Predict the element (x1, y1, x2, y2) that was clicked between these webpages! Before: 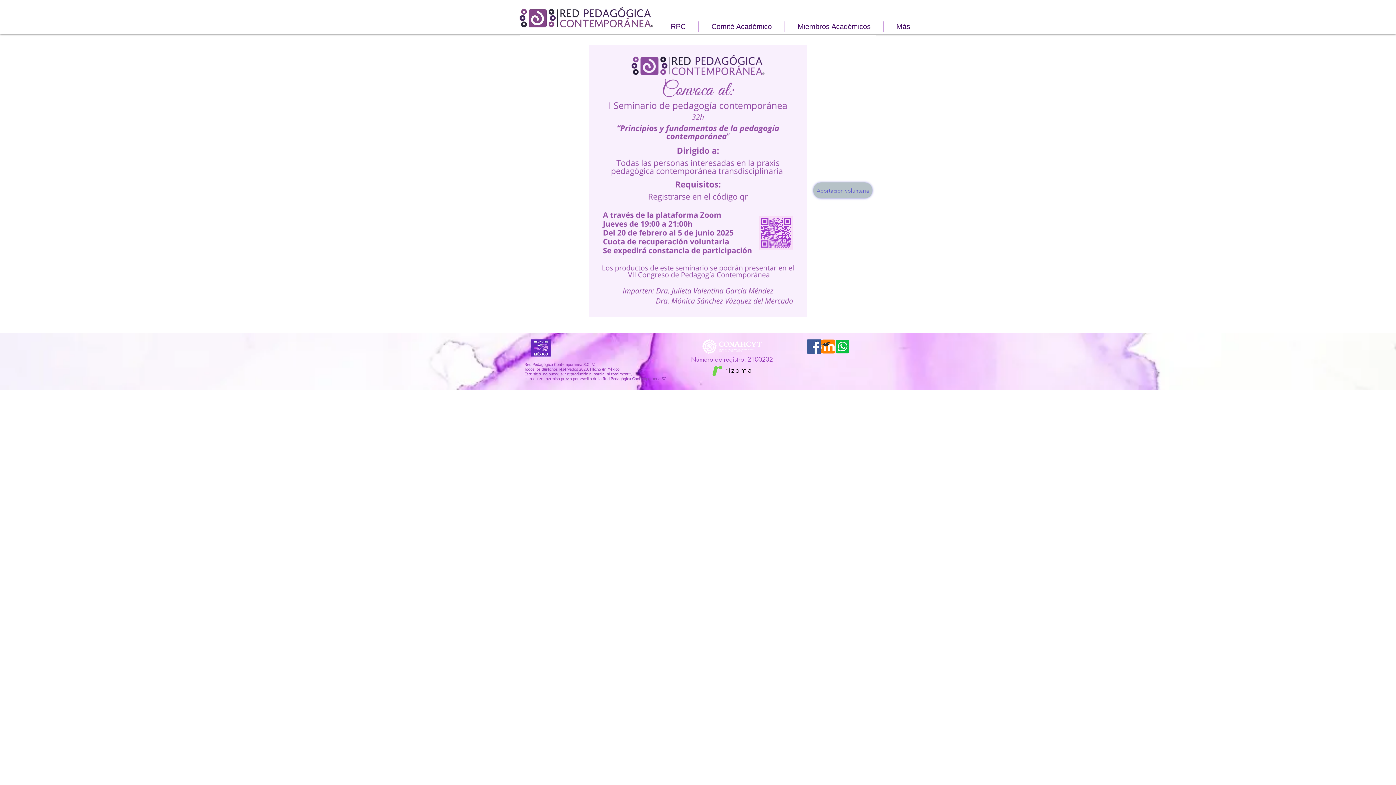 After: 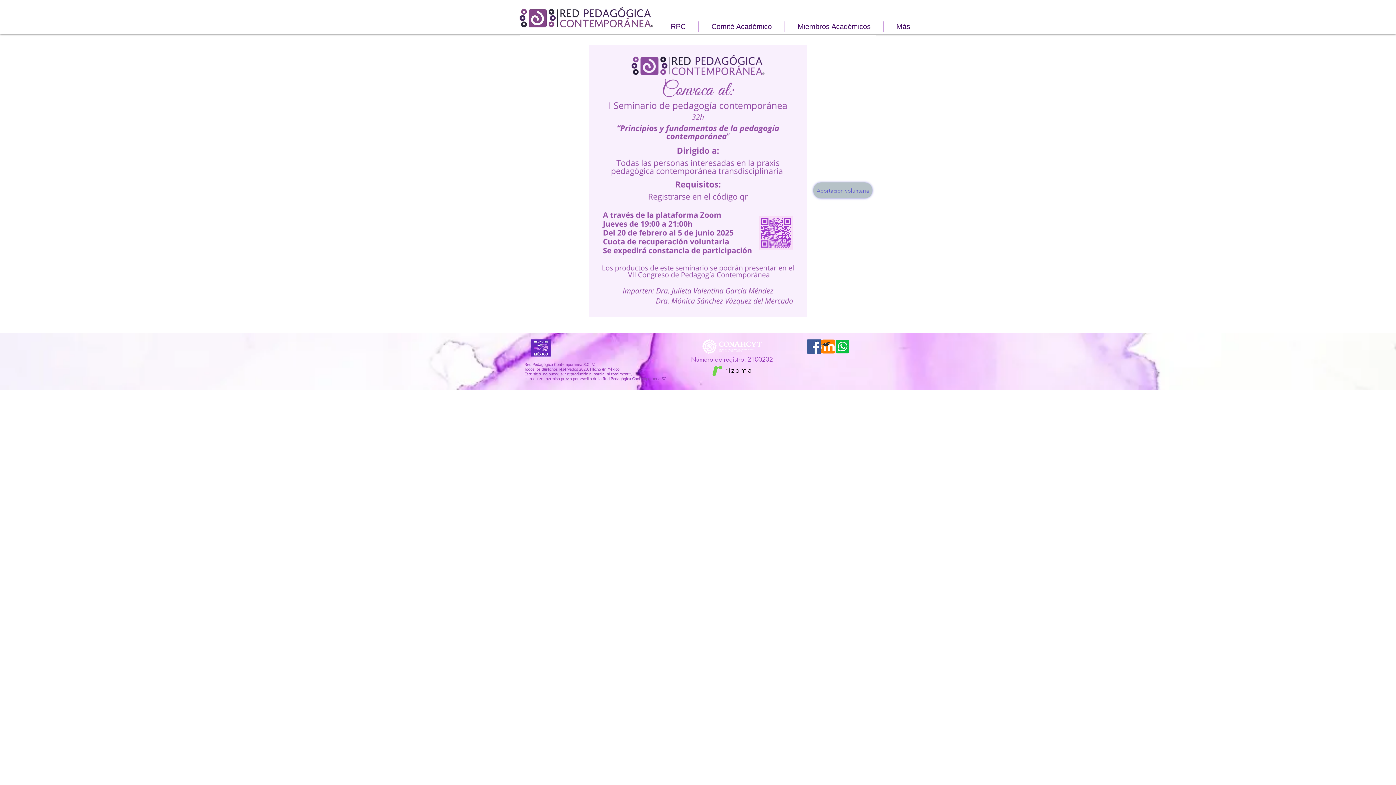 Action: label: Facebook bbox: (807, 339, 821, 353)